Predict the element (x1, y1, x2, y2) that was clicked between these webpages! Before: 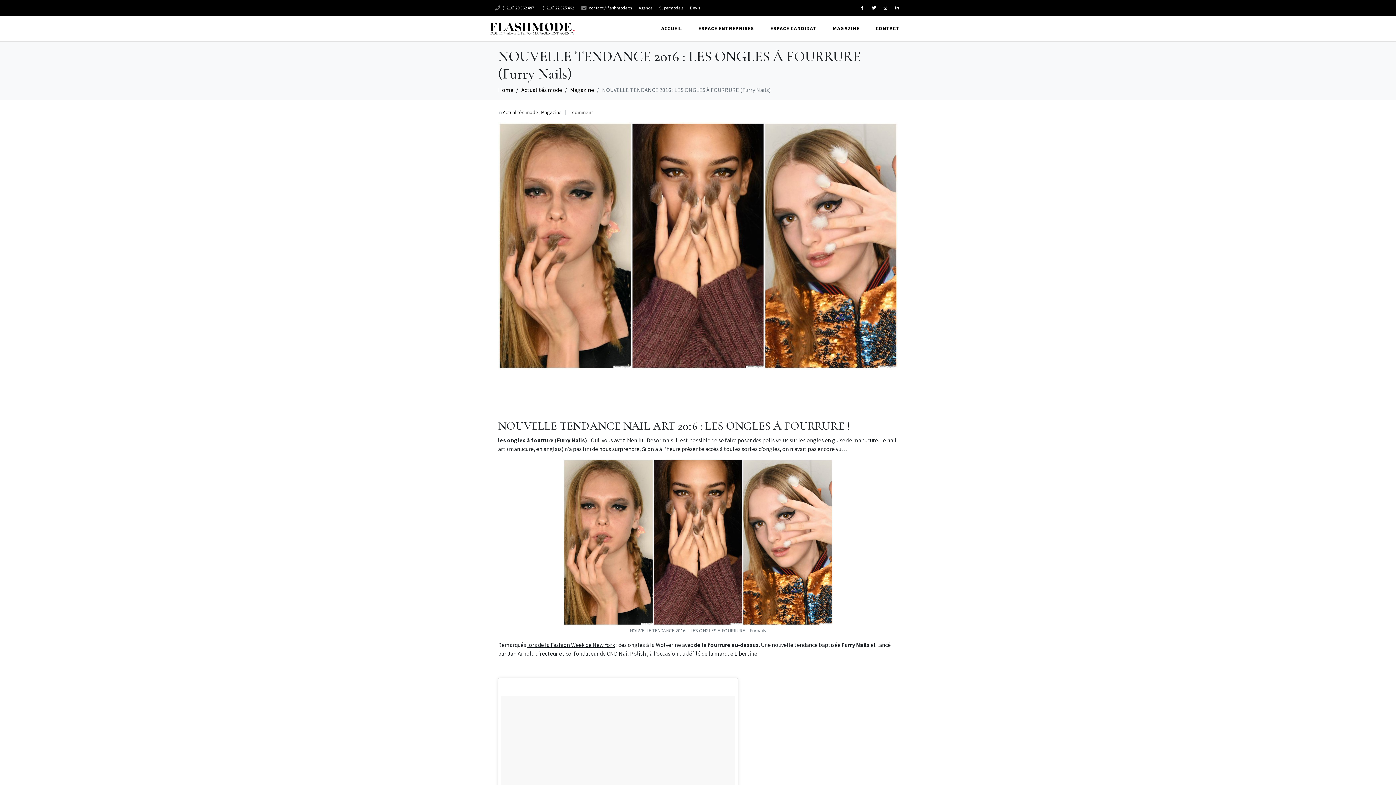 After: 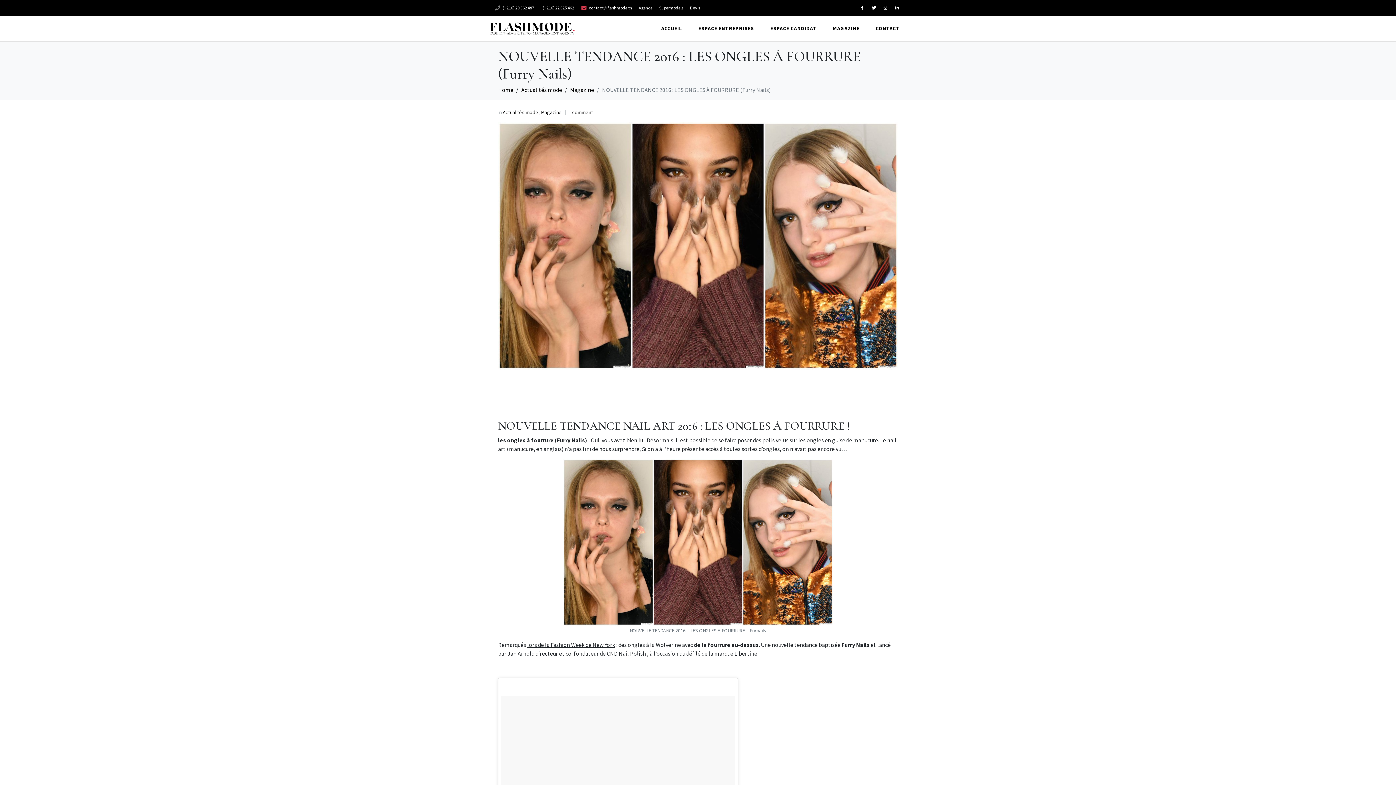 Action: bbox: (580, 4, 632, 11) label: contact@flashmode.tn